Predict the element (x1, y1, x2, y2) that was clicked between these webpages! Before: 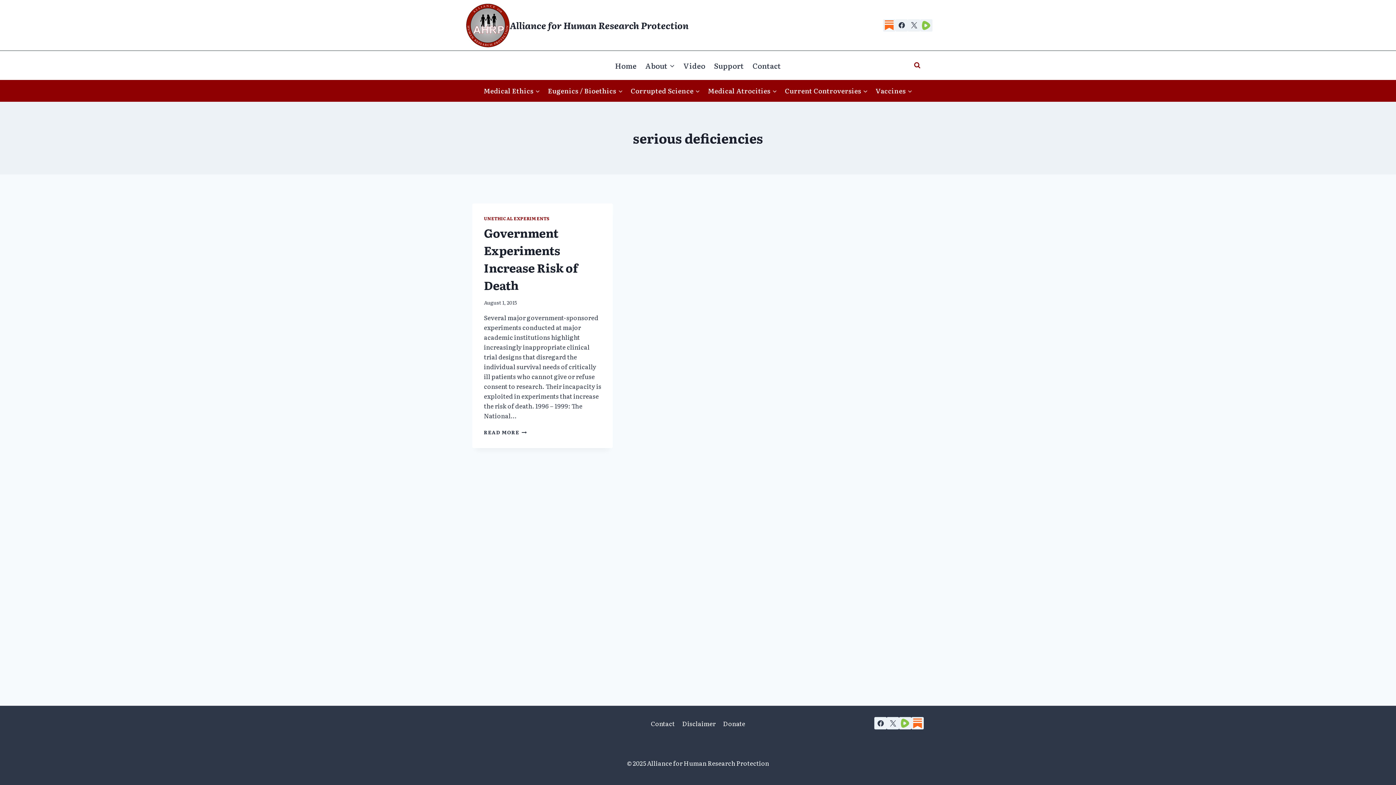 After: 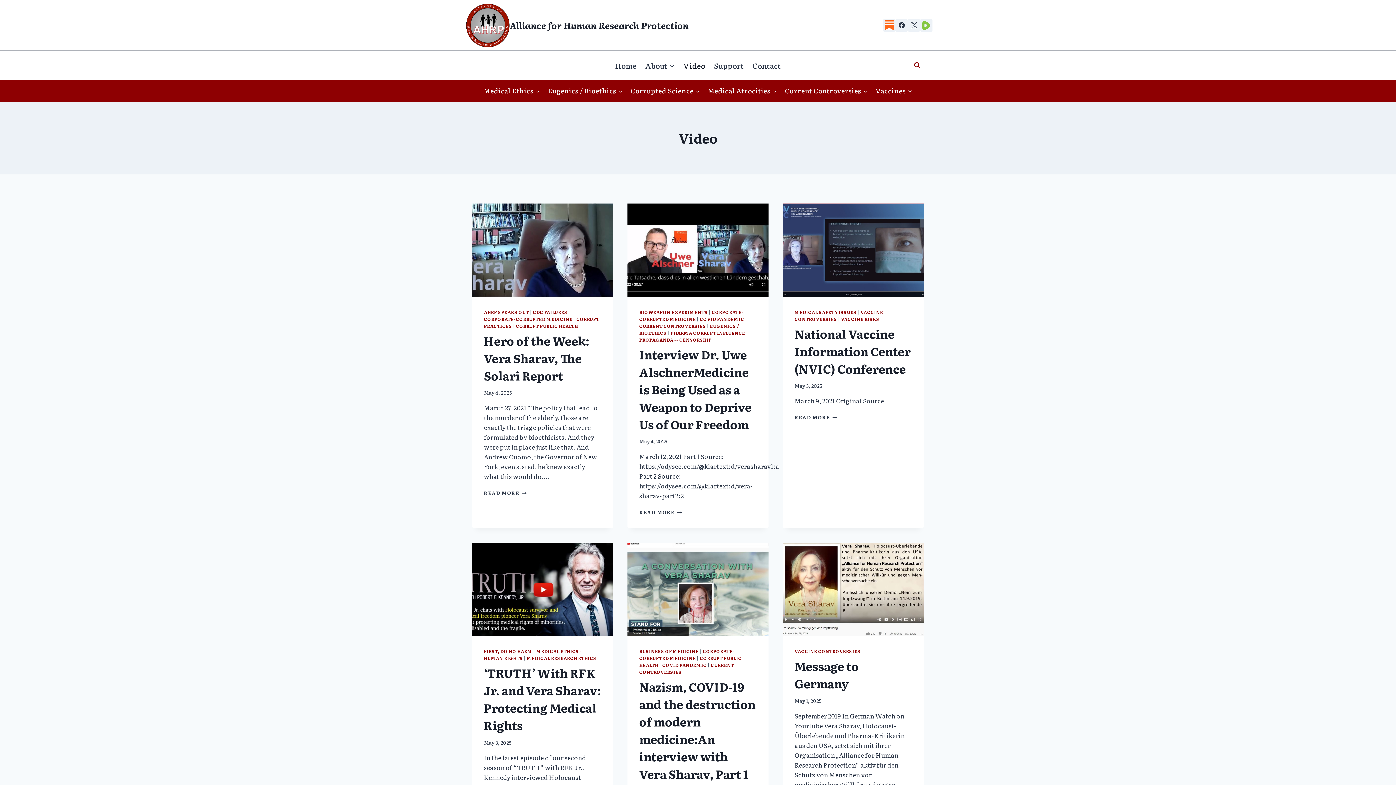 Action: label: Video bbox: (679, 55, 709, 75)